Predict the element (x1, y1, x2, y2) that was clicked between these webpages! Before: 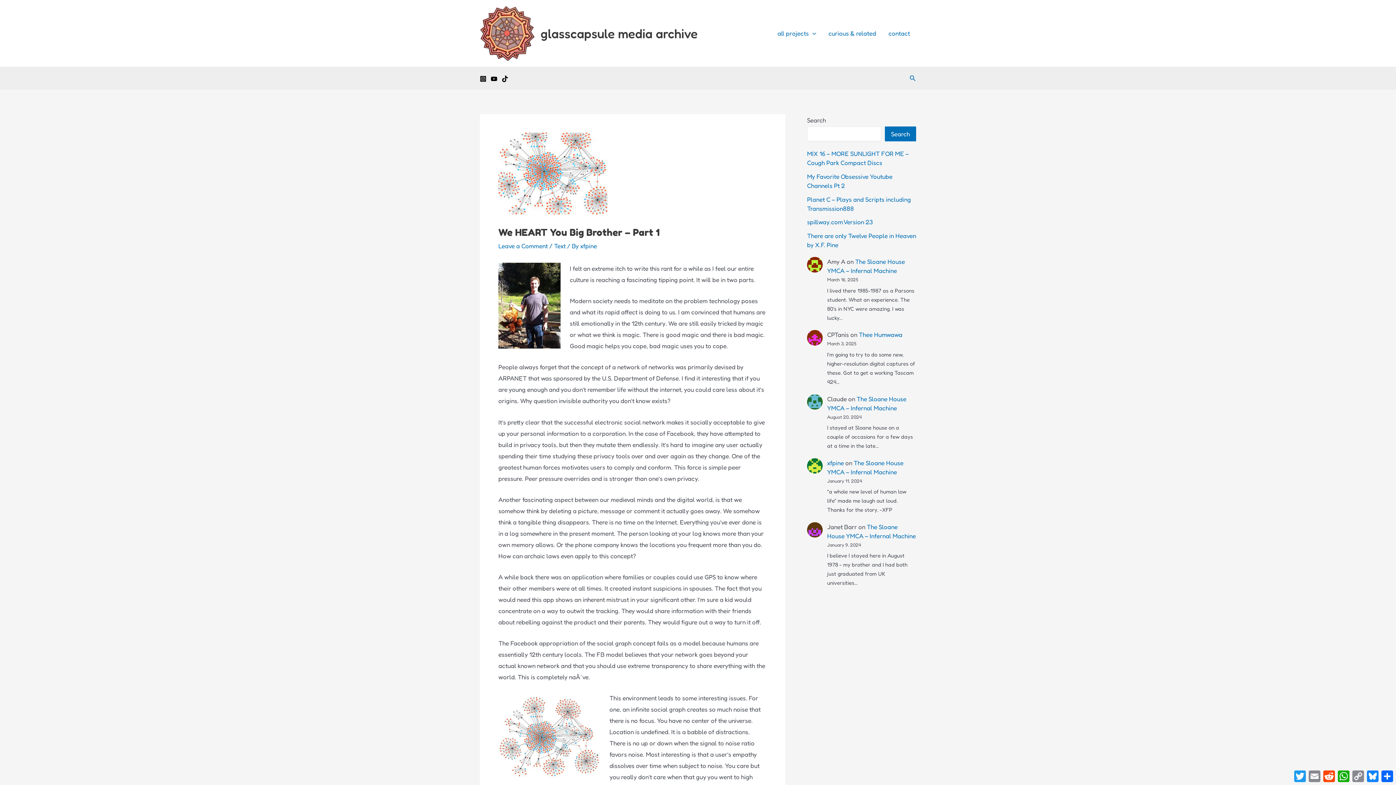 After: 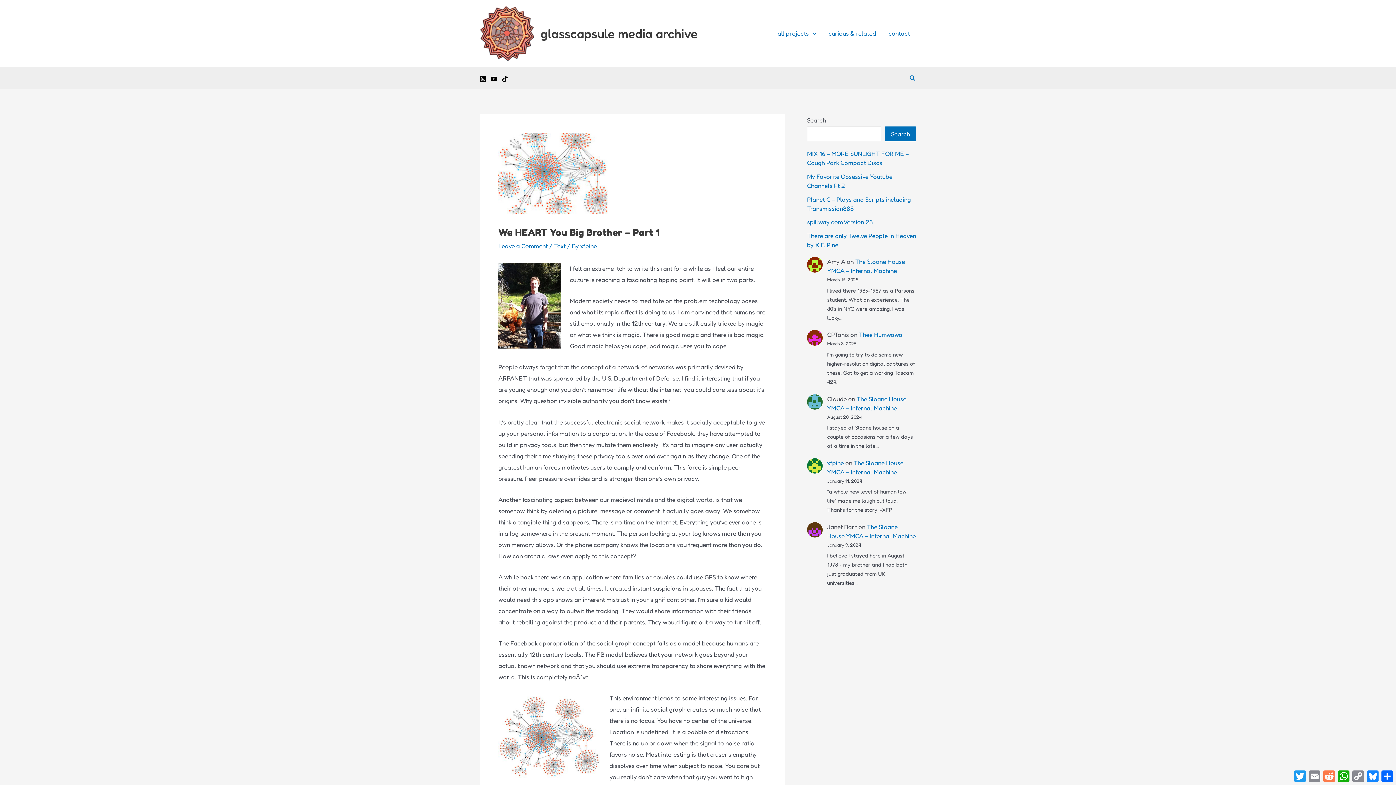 Action: bbox: (1322, 769, 1336, 784) label: Reddit